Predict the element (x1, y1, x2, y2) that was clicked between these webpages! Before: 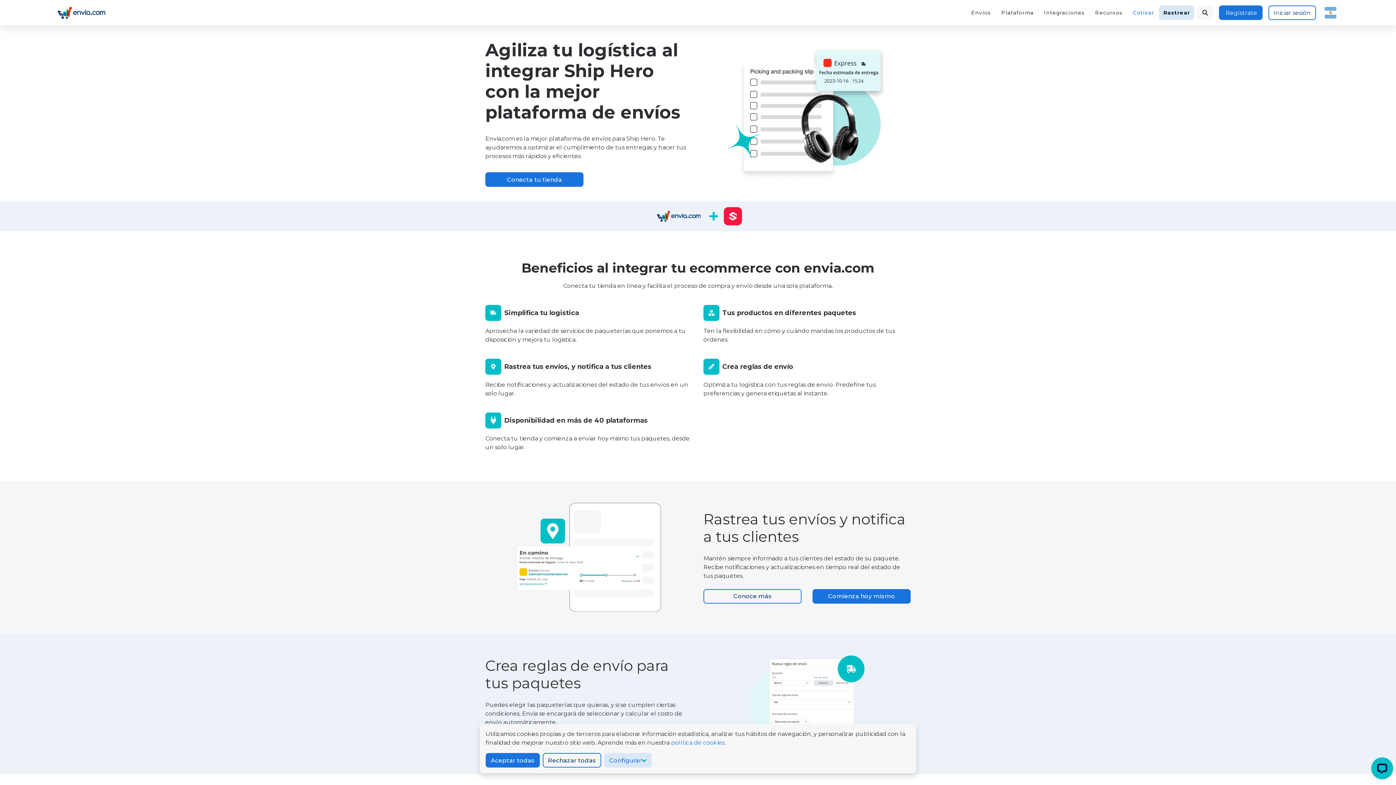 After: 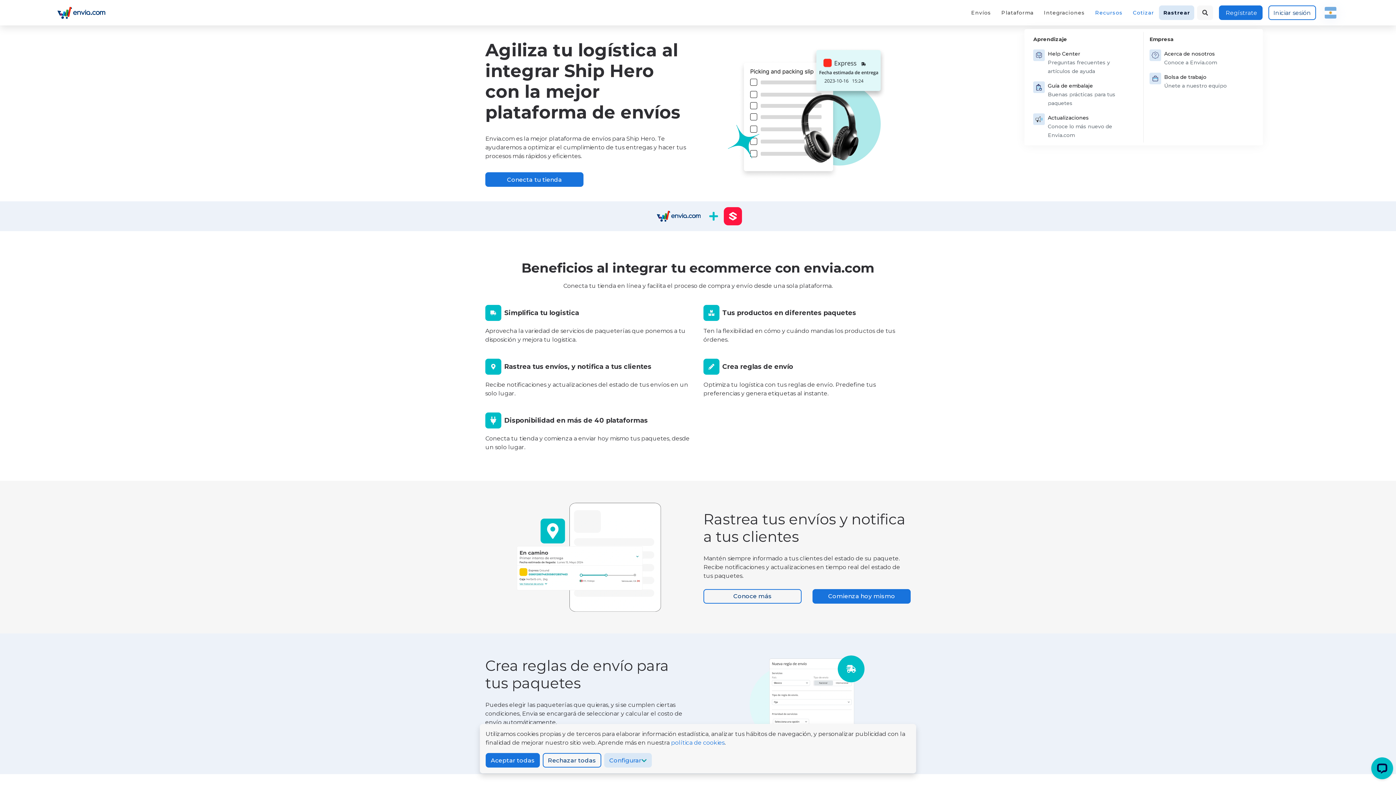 Action: label: Recursos bbox: (1090, 0, 1128, 25)